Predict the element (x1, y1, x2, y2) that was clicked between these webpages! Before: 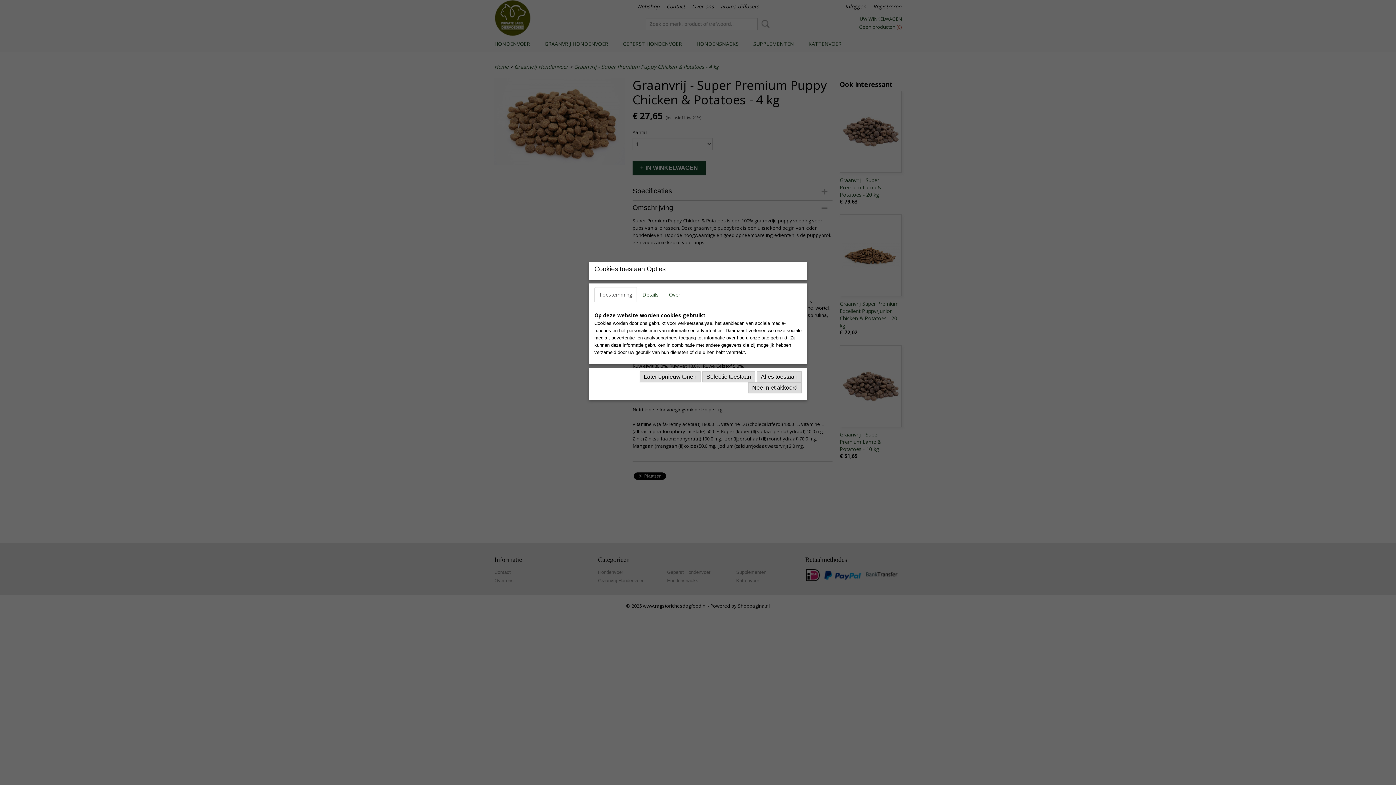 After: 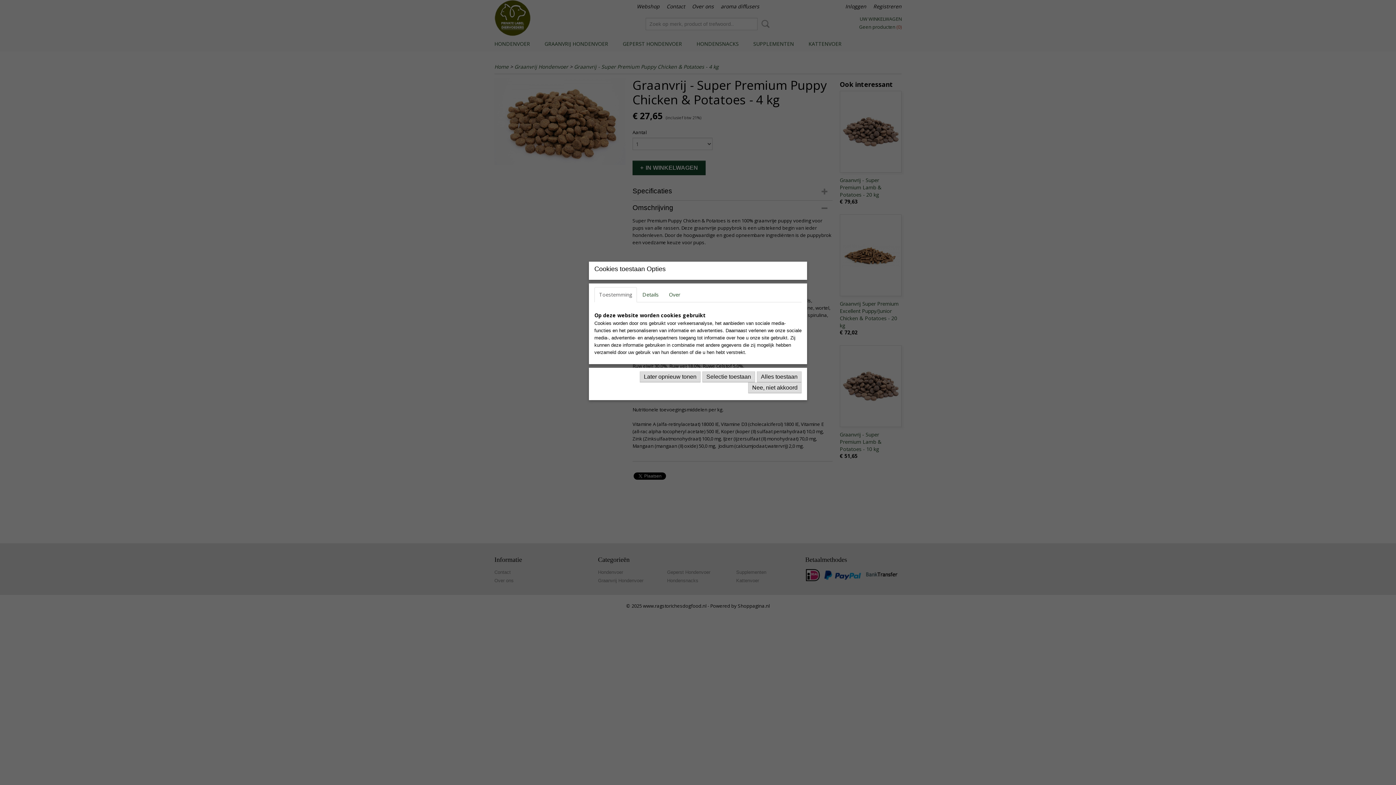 Action: bbox: (594, 287, 637, 302) label: Toestemming